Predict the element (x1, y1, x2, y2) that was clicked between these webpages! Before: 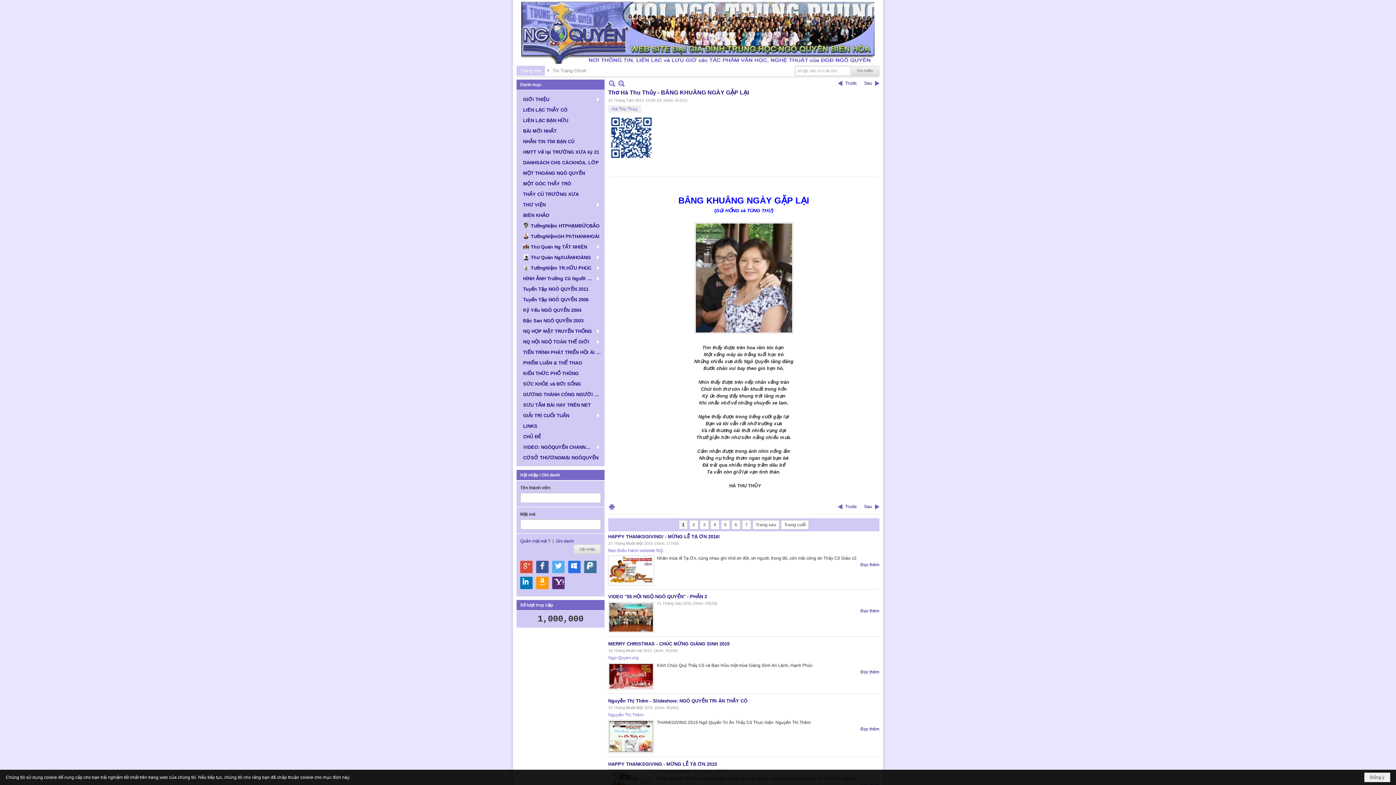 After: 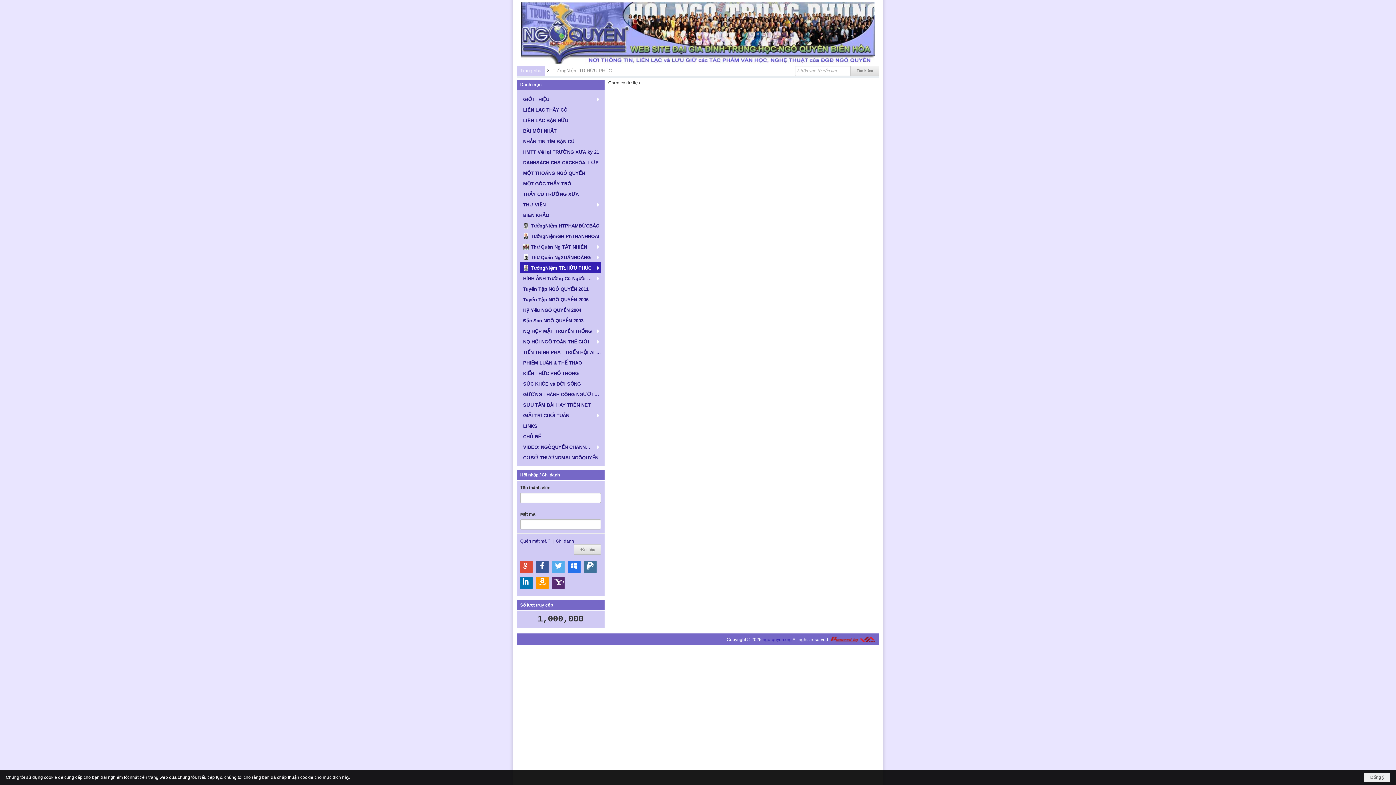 Action: bbox: (520, 262, 601, 273) label: TưởngNiệm TR.HỮU PHÚC